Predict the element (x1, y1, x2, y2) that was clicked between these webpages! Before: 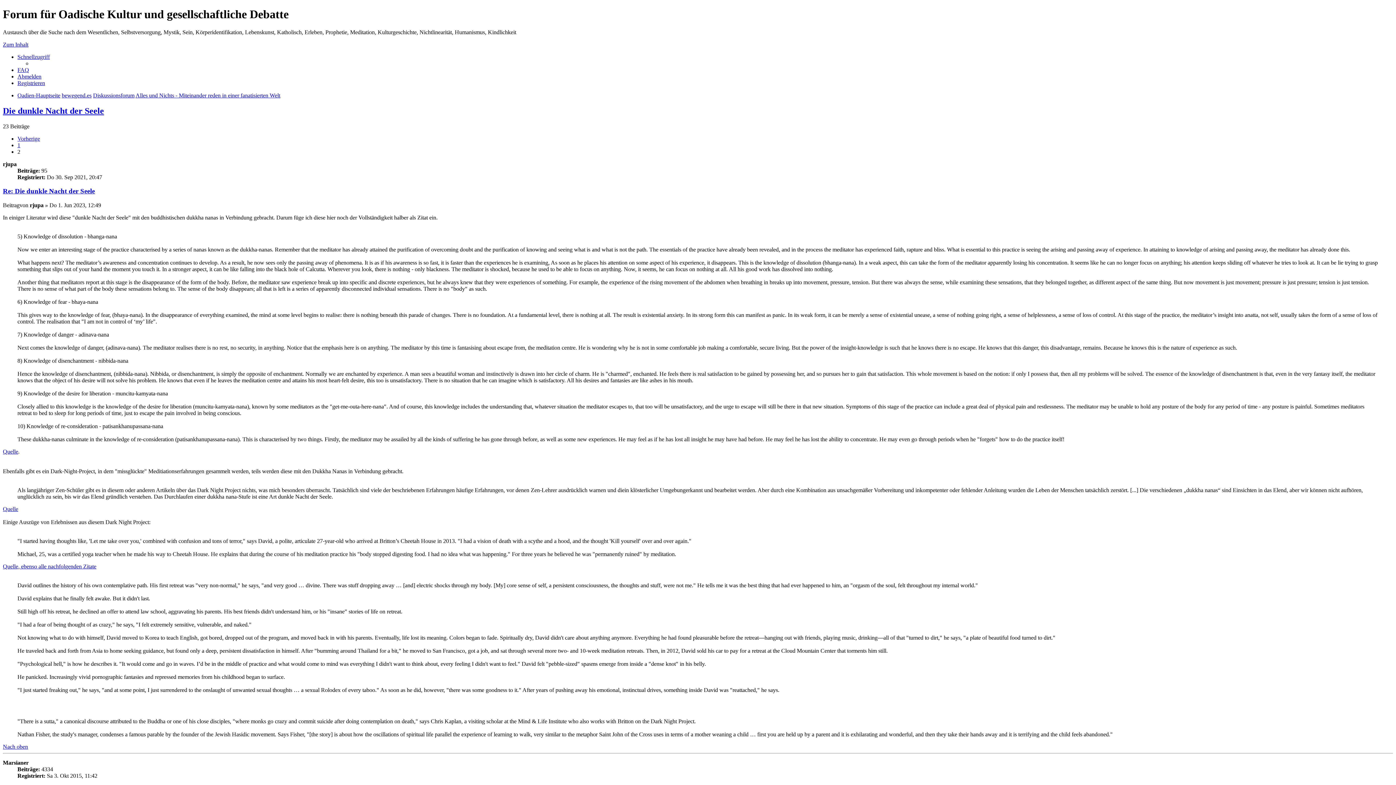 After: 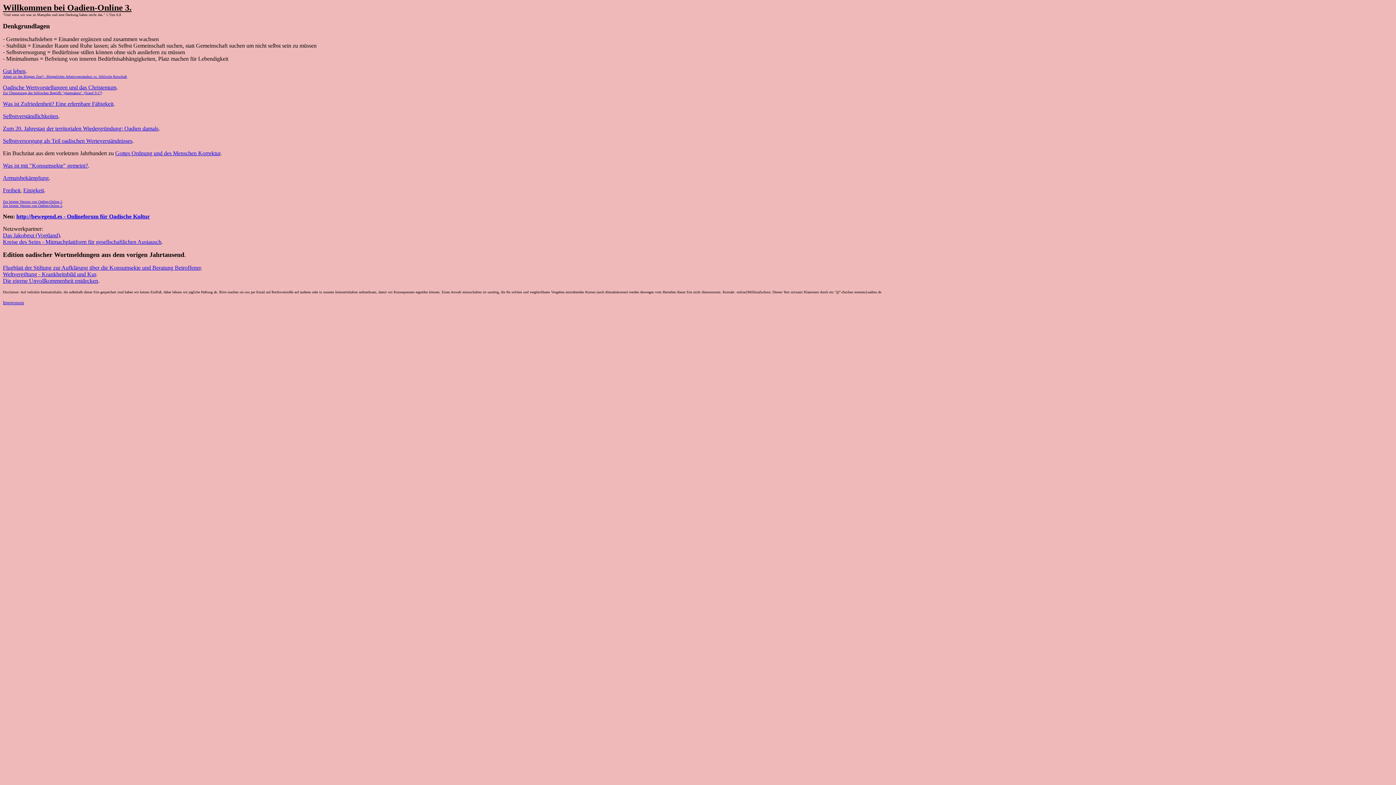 Action: label: Oadien-Hauptseite bbox: (17, 92, 60, 98)